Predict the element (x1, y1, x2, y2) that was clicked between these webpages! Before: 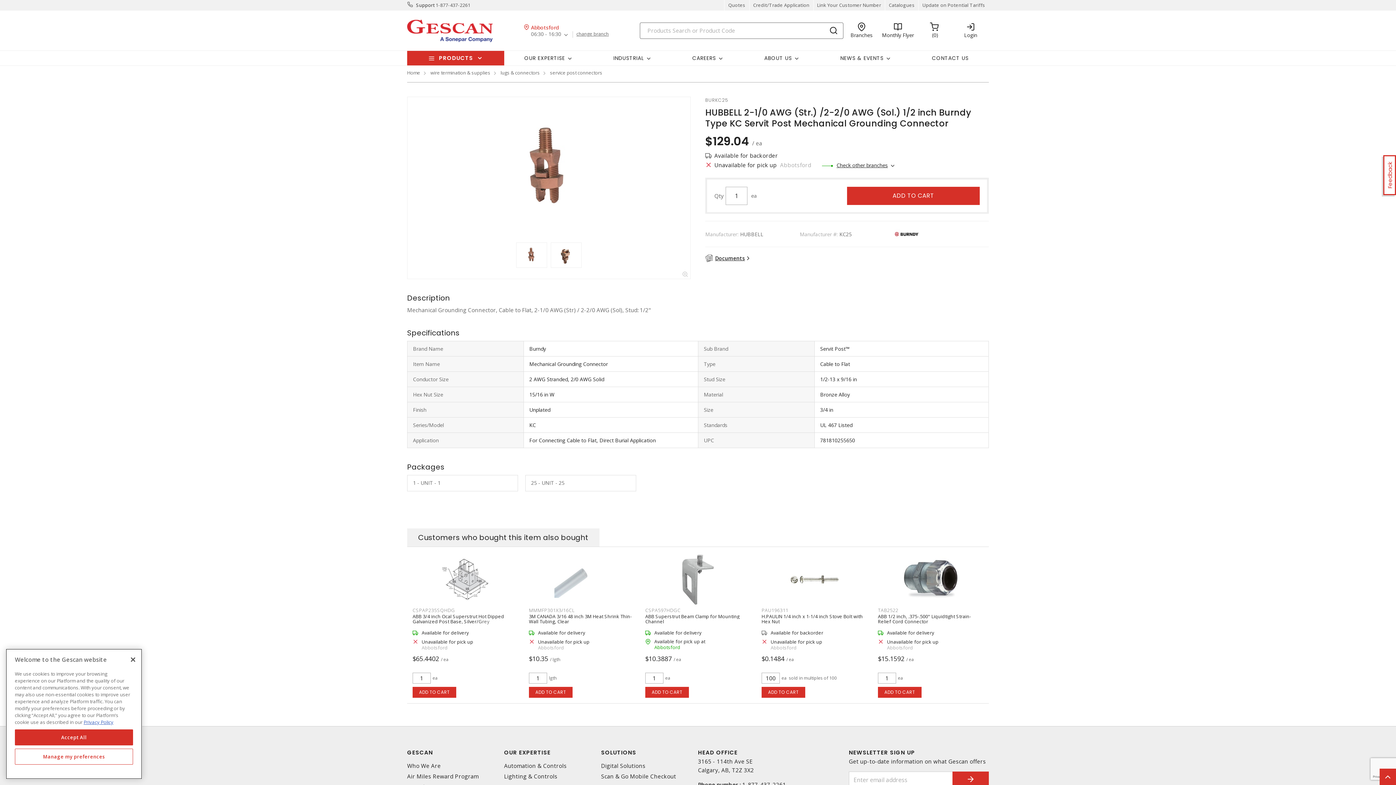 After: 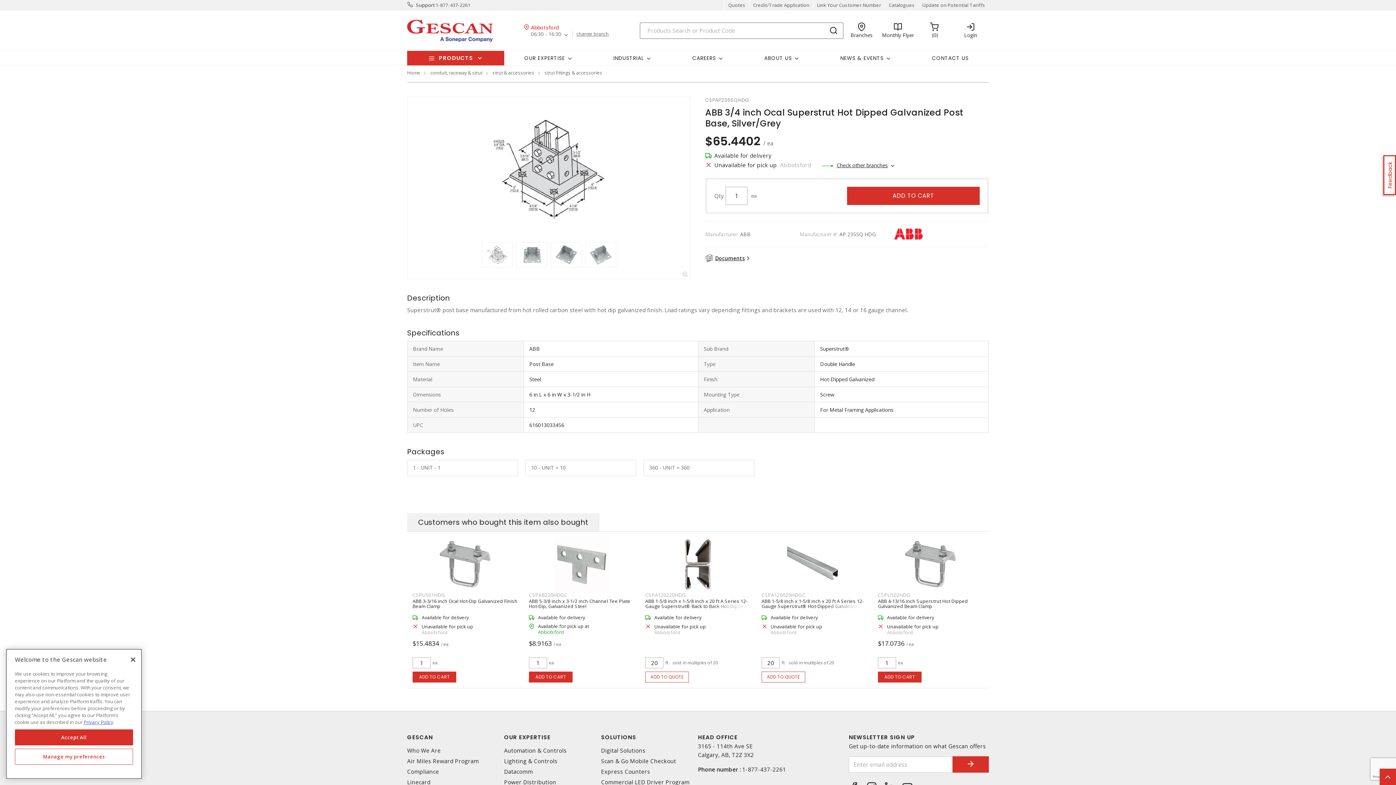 Action: bbox: (438, 552, 492, 607)